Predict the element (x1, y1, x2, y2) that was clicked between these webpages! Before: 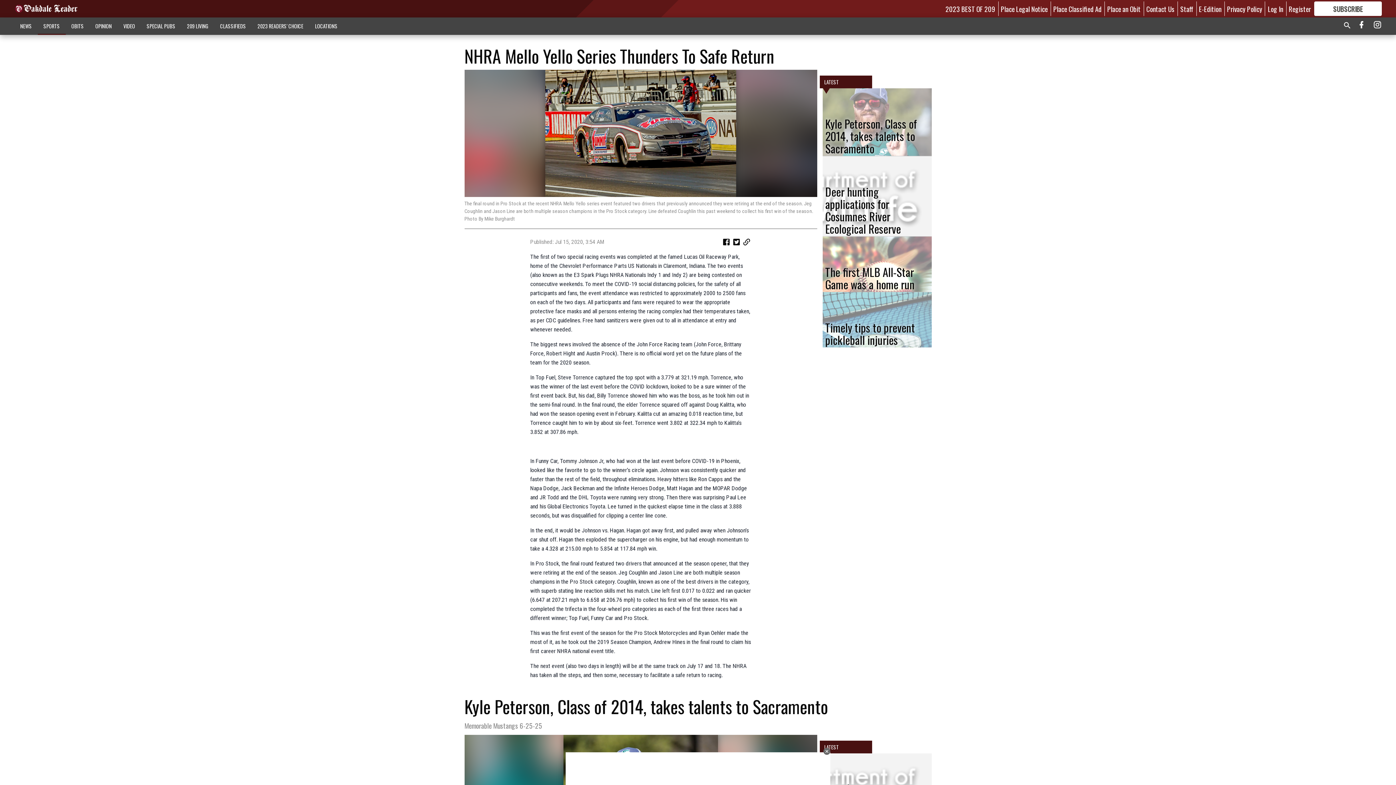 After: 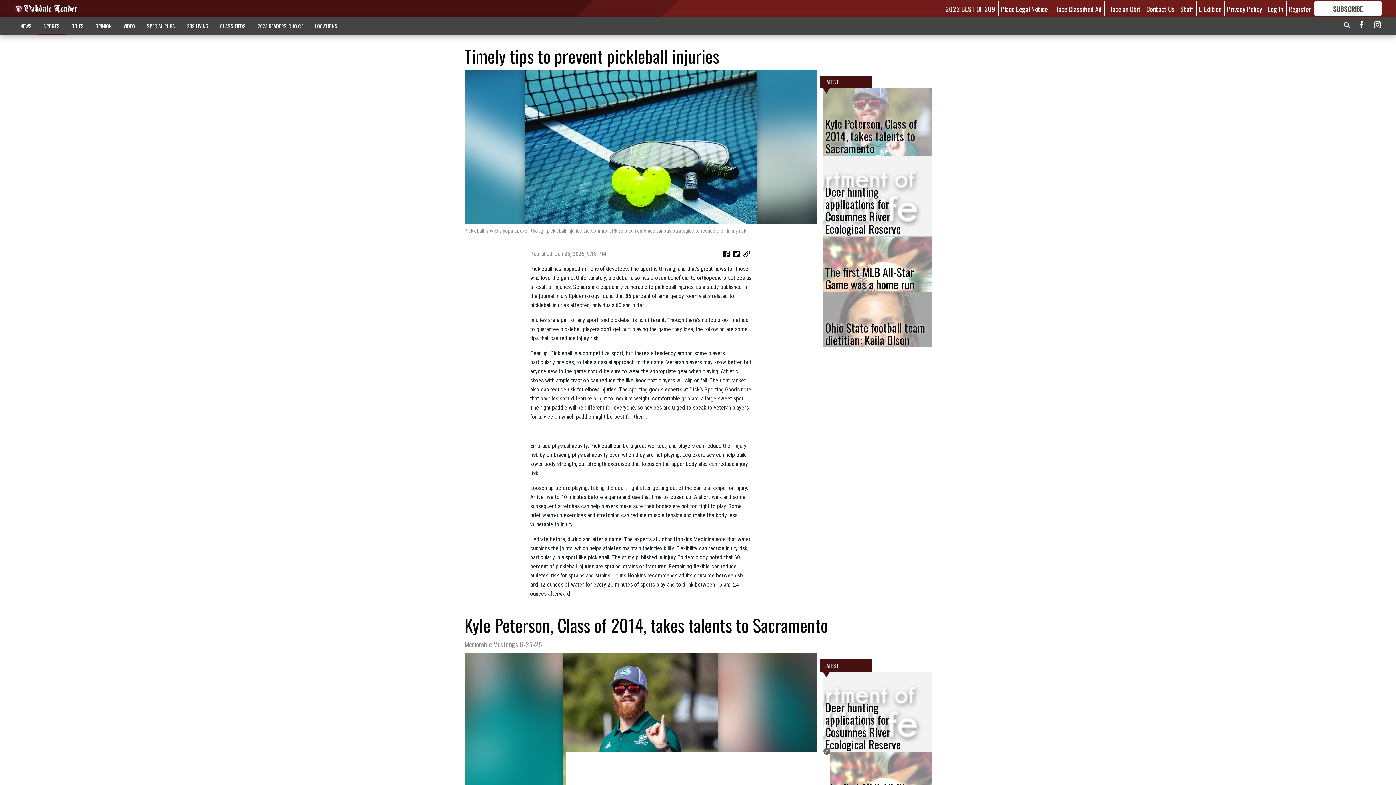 Action: label: Timely tips to prevent pickleball injuries bbox: (822, 292, 931, 347)